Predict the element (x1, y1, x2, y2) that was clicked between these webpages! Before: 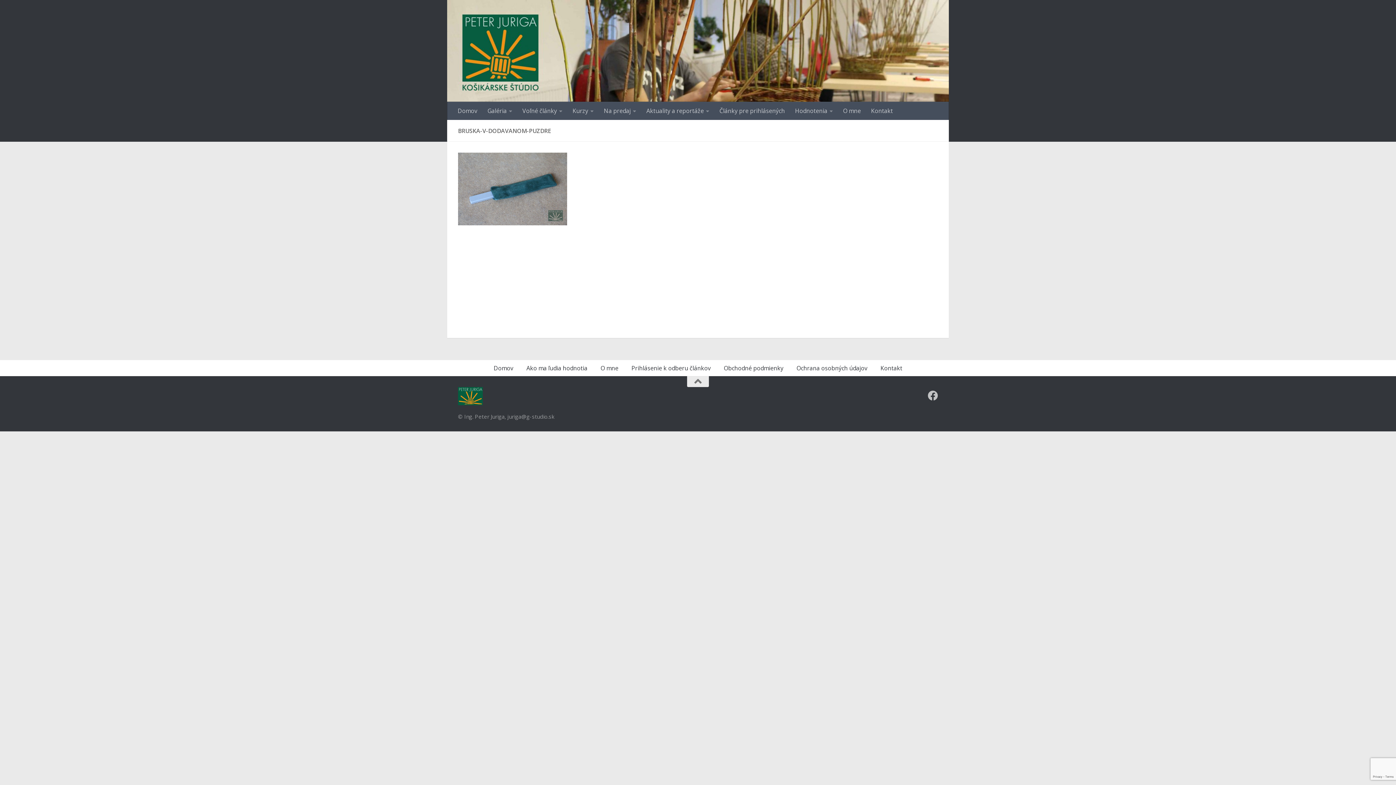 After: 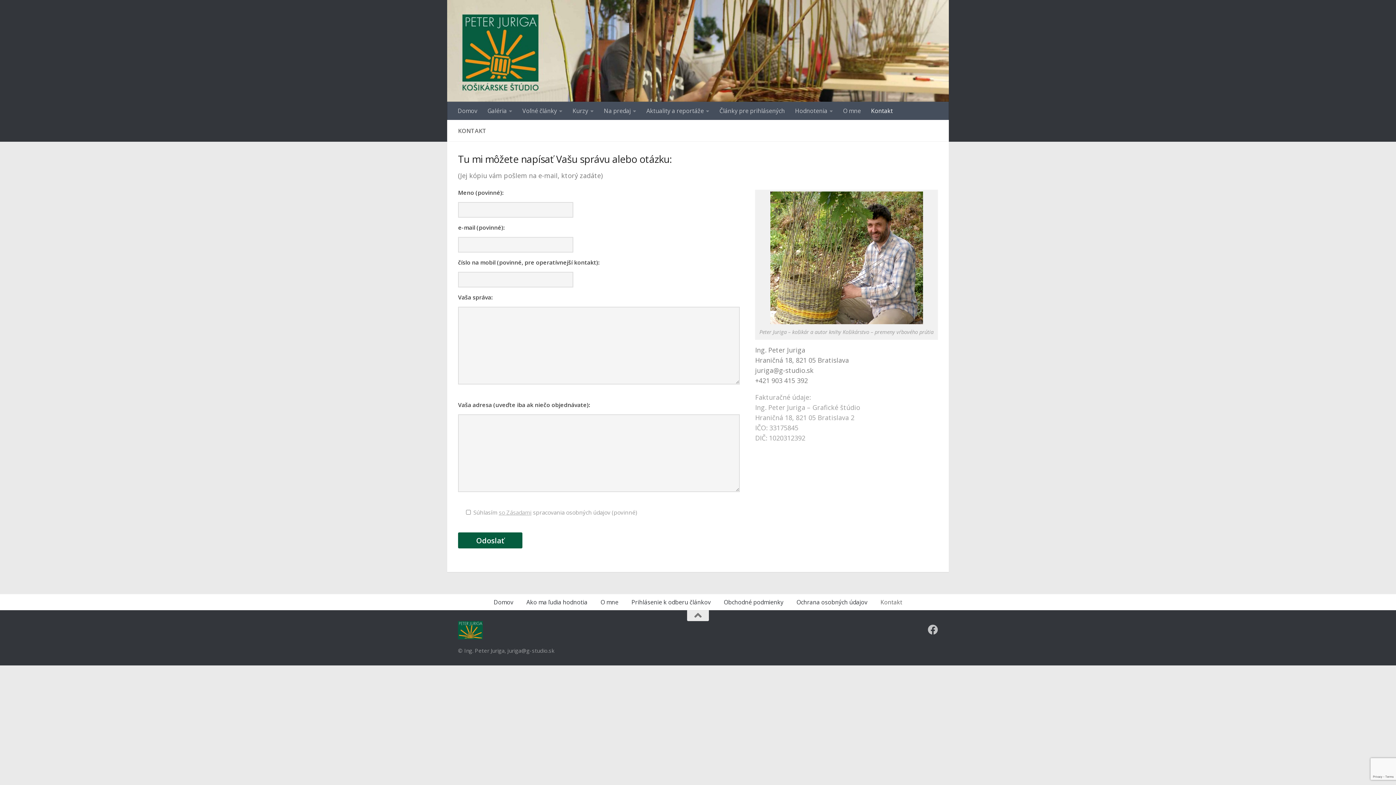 Action: bbox: (874, 360, 909, 376) label: Kontakt